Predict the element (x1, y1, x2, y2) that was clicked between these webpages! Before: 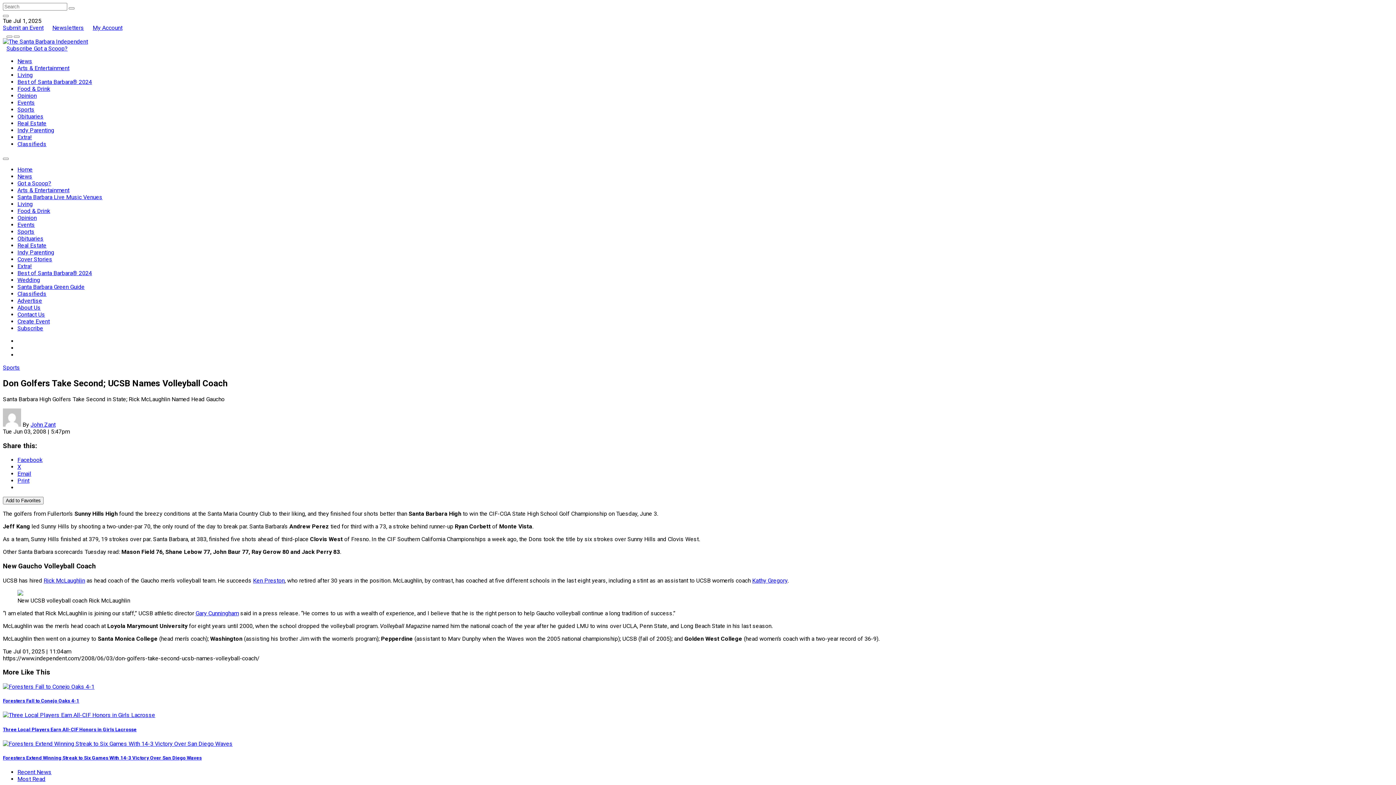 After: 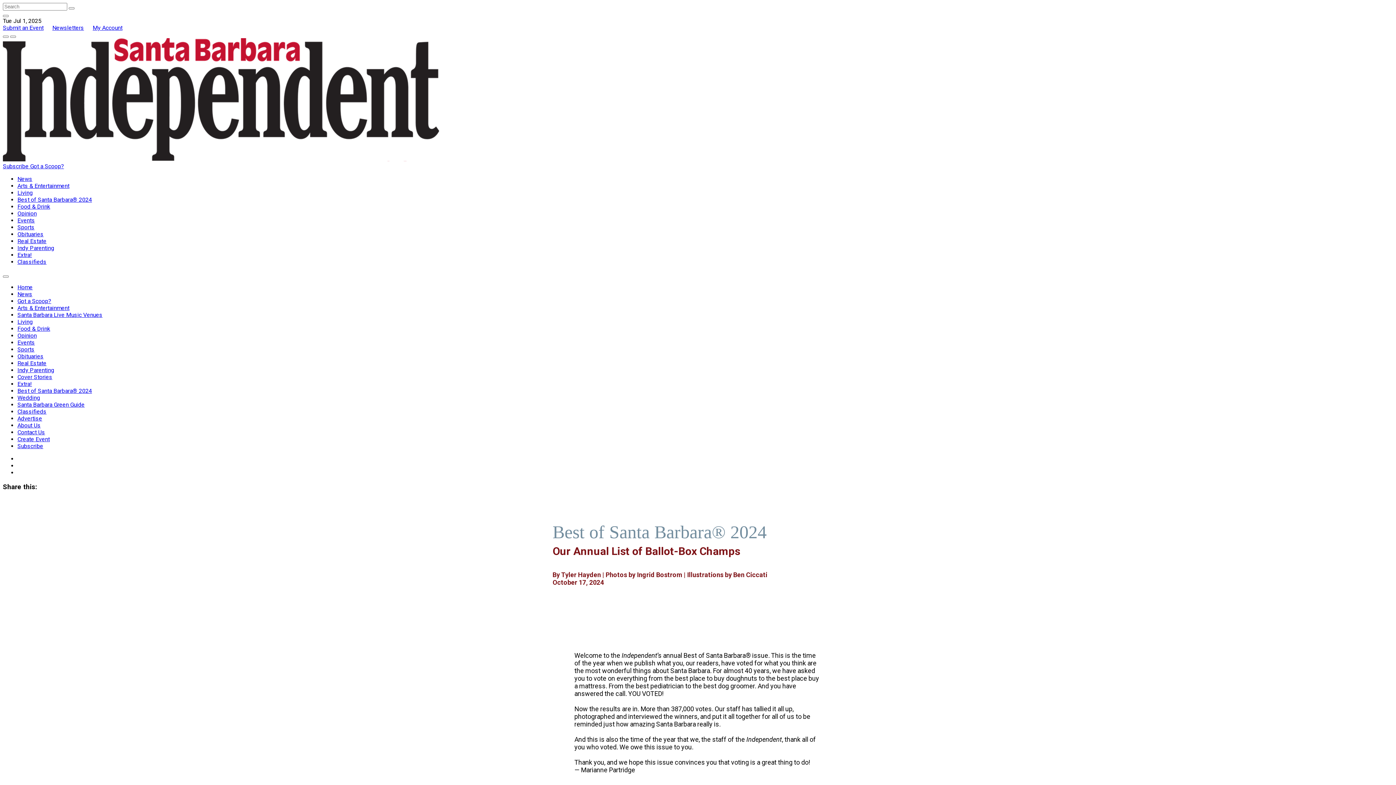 Action: bbox: (17, 269, 92, 276) label: Best of Santa Barbara® 2024